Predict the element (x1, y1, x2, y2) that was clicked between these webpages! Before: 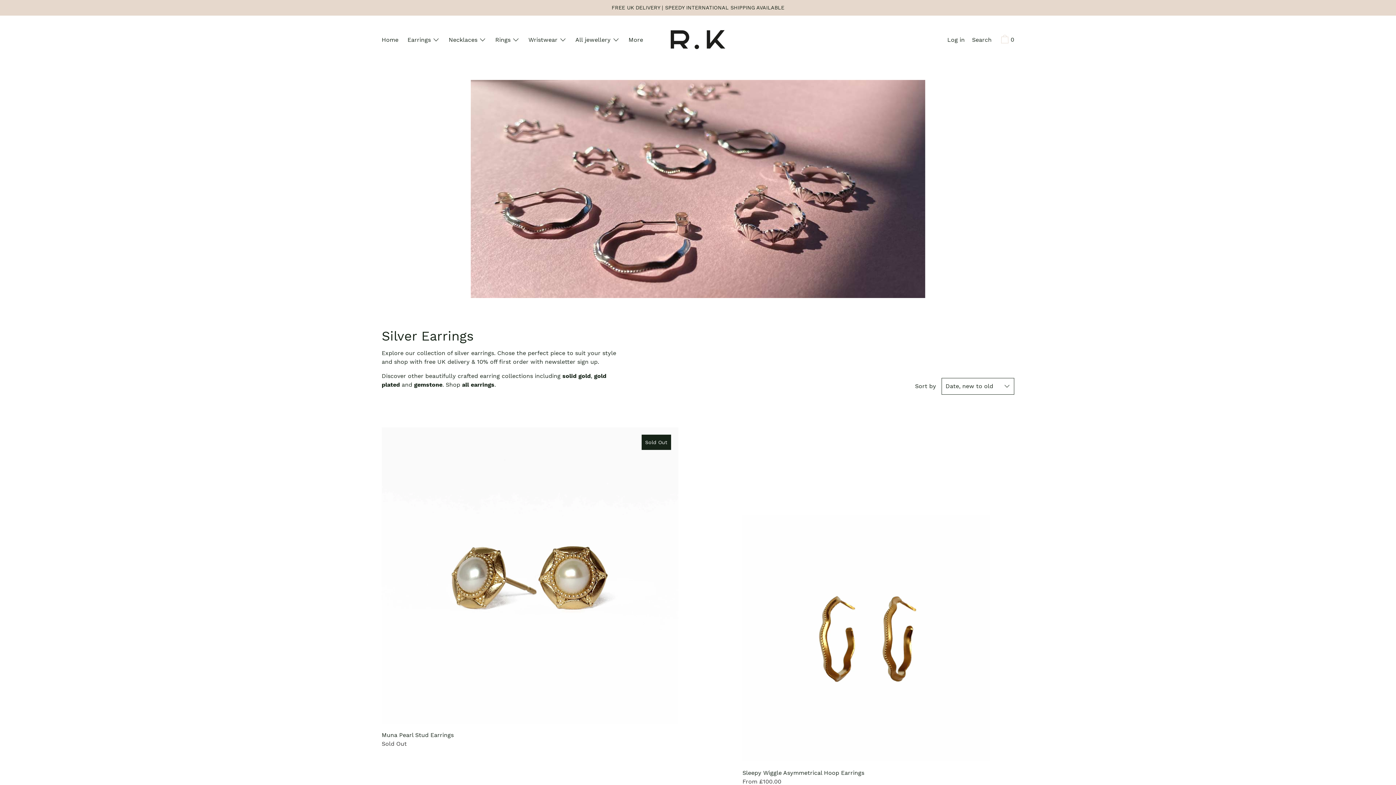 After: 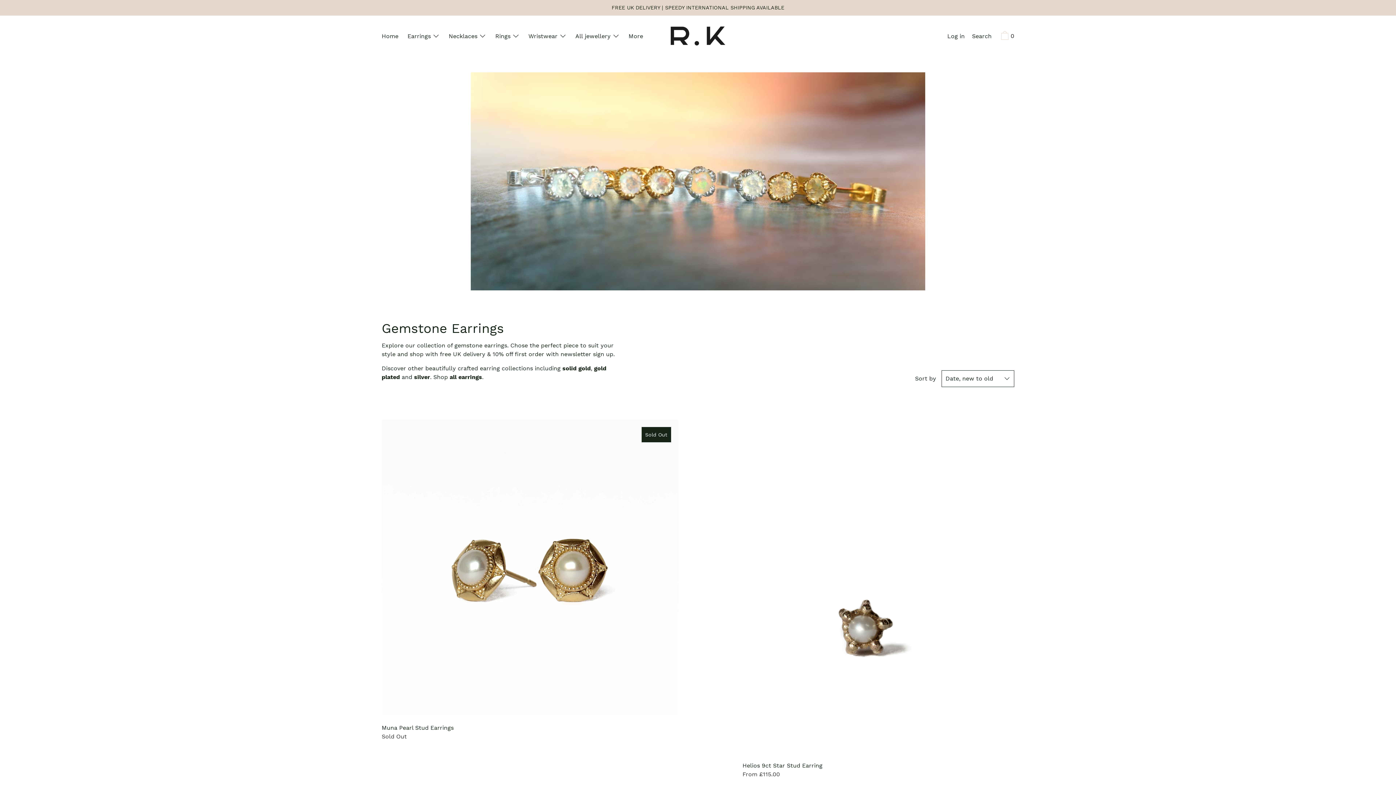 Action: bbox: (414, 381, 442, 388) label: gemstone